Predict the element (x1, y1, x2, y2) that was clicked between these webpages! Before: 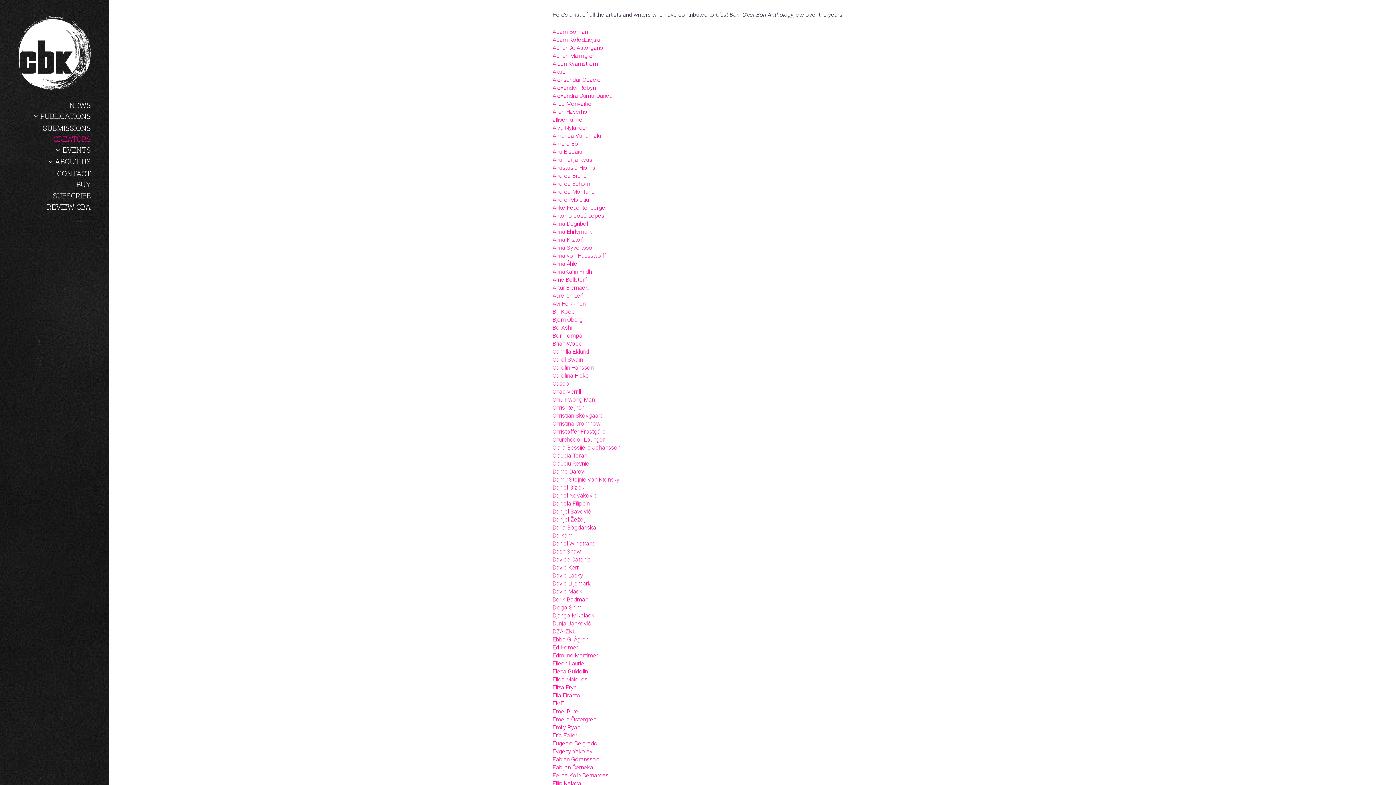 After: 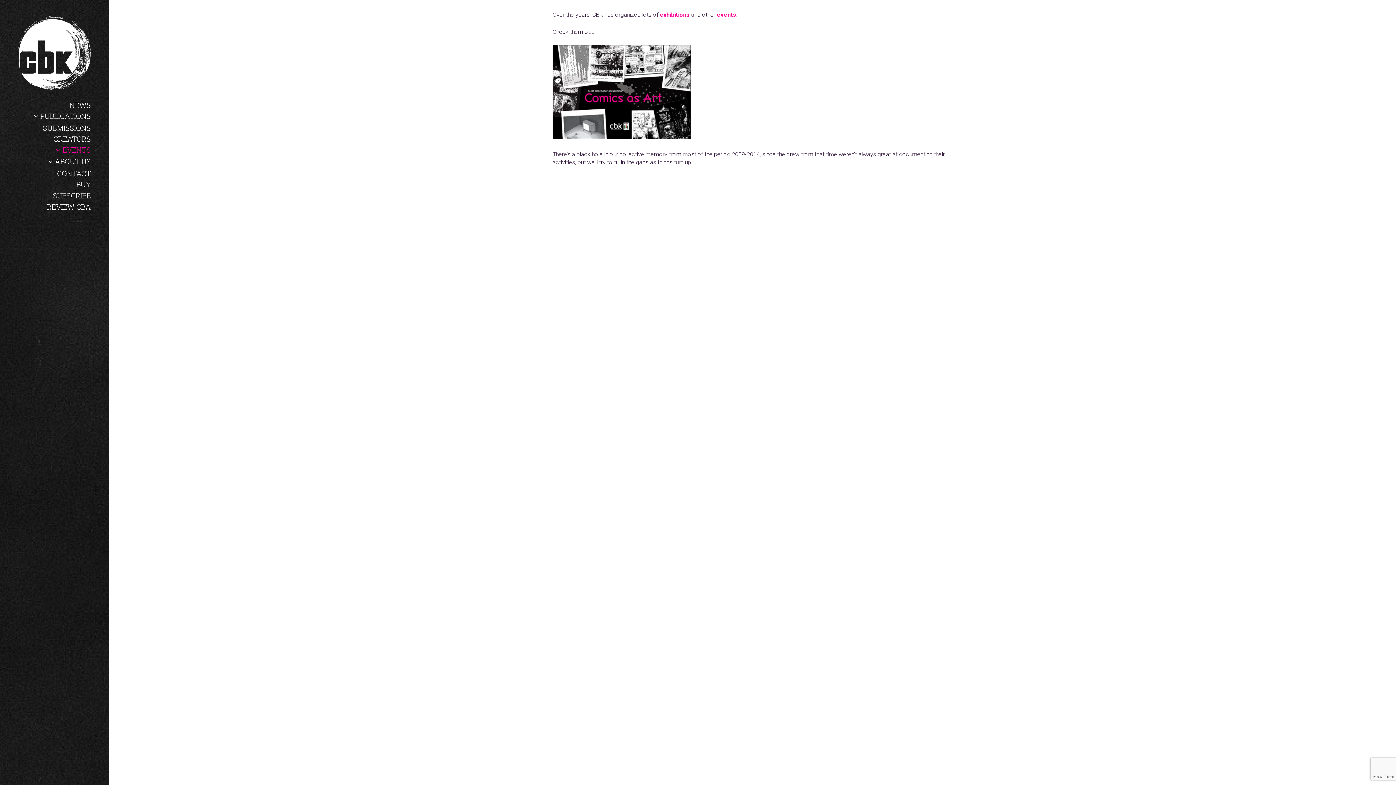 Action: label: EVENTS bbox: (18, 144, 90, 155)